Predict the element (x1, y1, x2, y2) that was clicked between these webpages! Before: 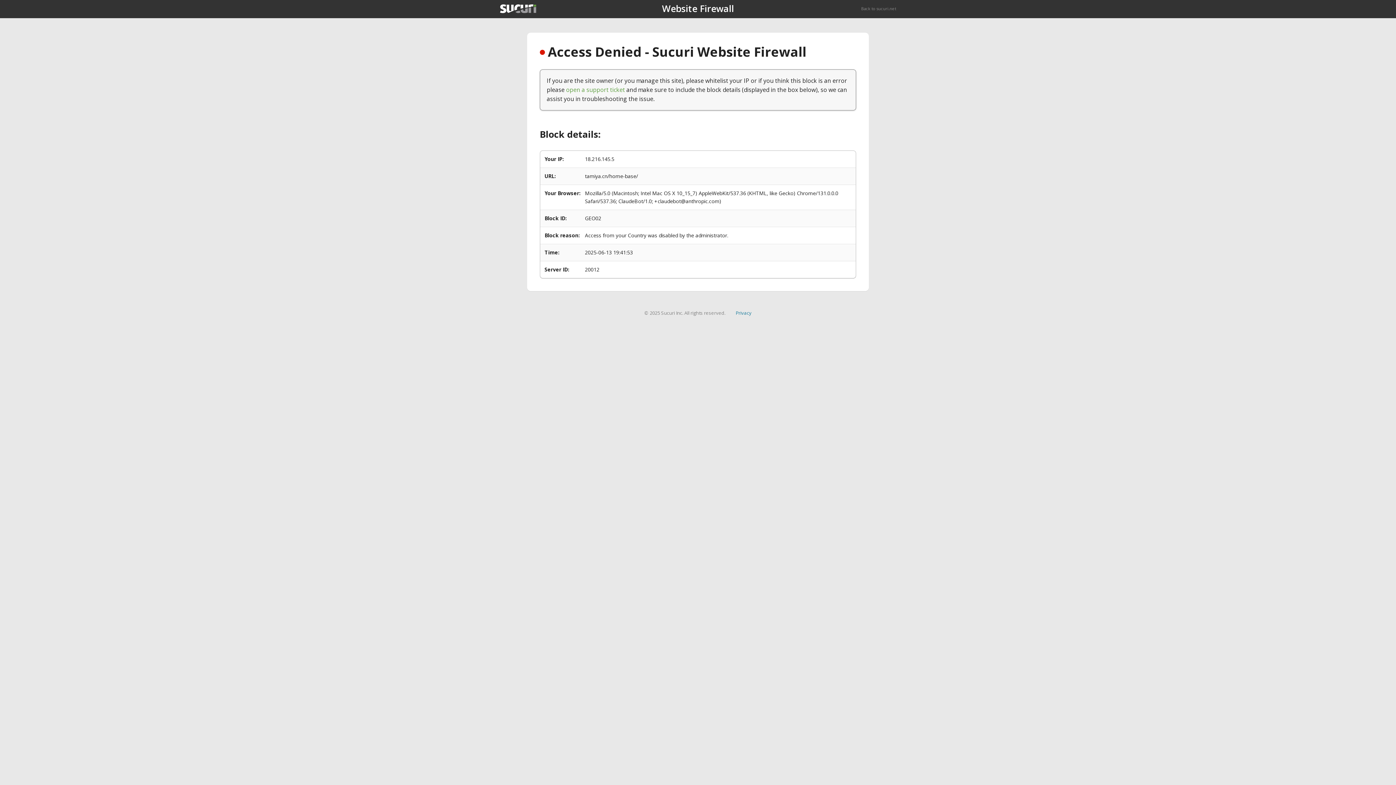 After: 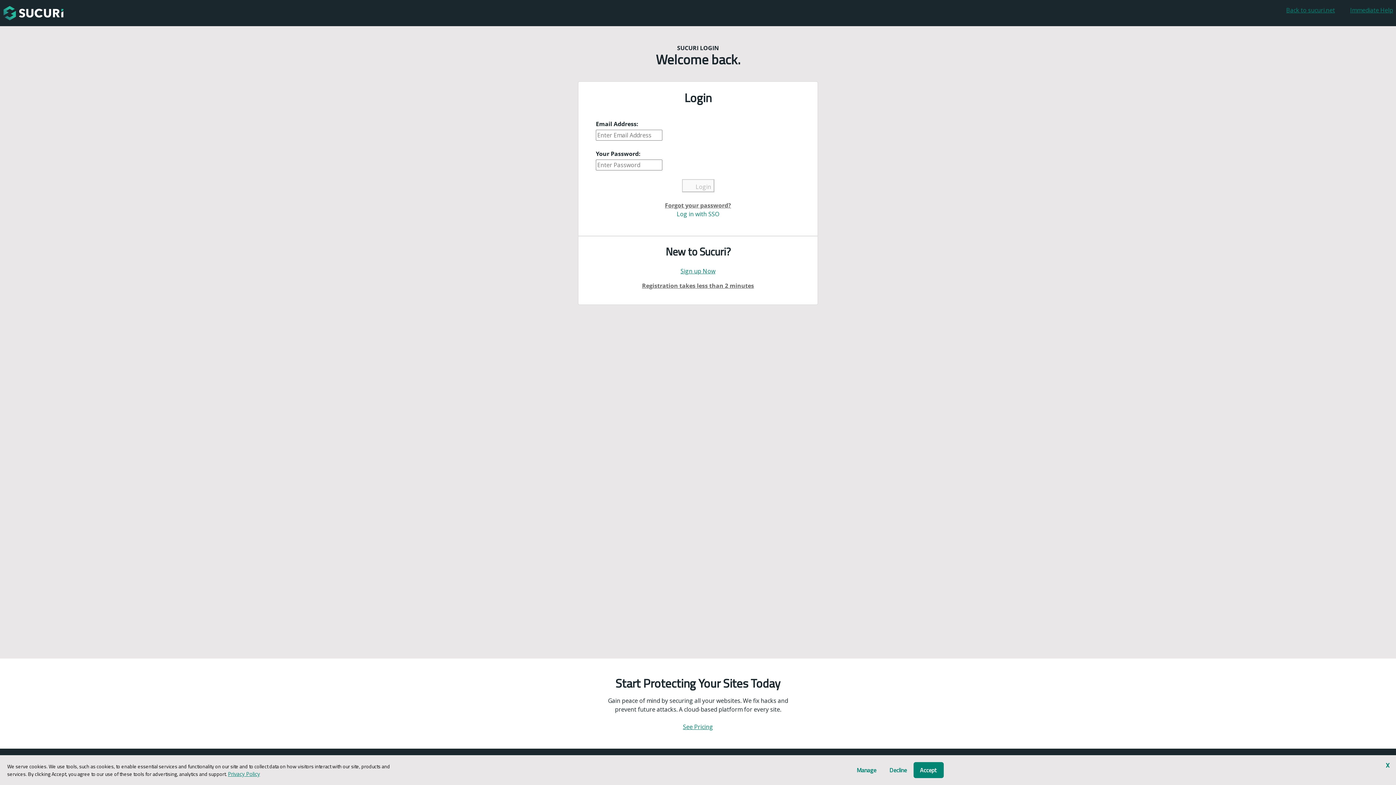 Action: label: open a support ticket bbox: (566, 85, 625, 93)